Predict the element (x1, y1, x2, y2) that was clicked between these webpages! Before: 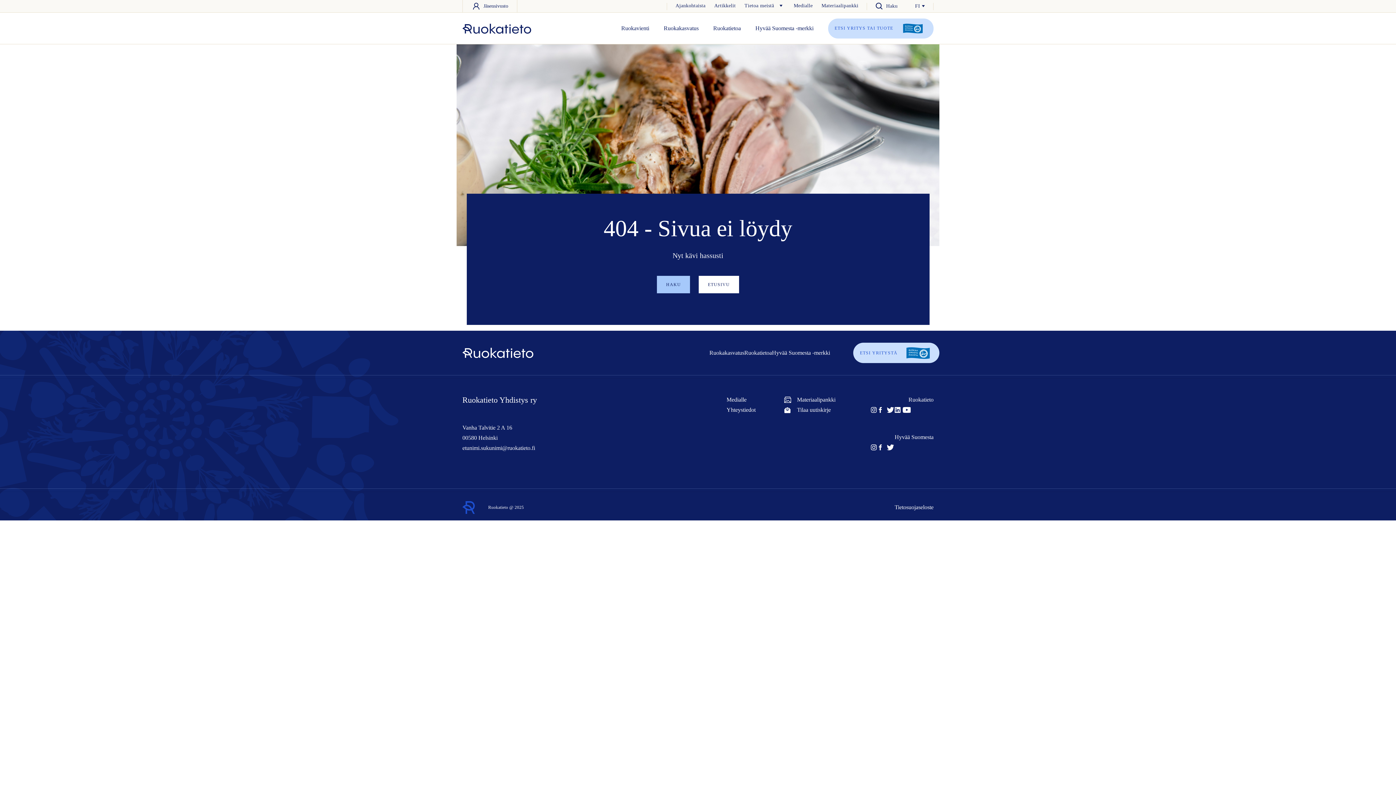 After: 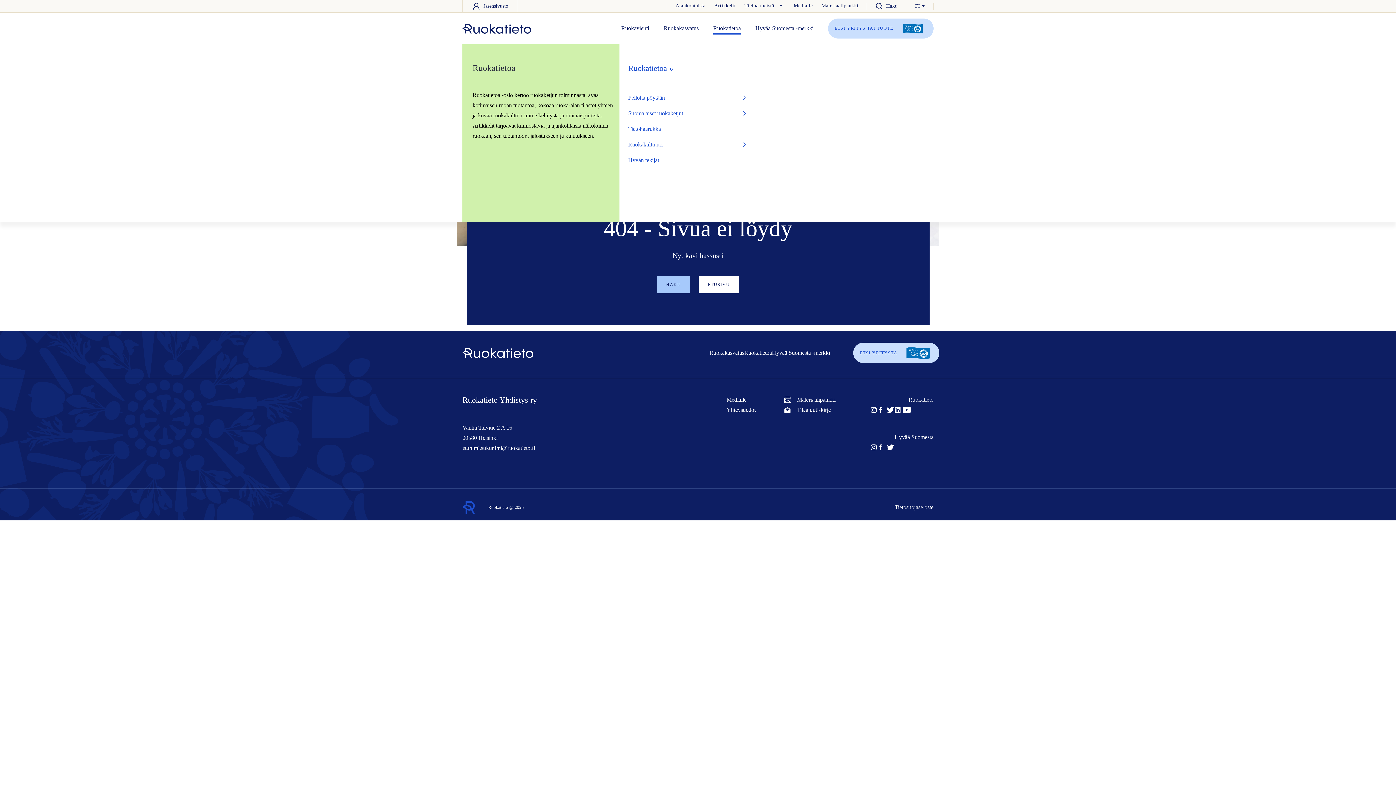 Action: bbox: (713, 24, 741, 32) label: Ruokatietoa: Ulkoinen sivusto